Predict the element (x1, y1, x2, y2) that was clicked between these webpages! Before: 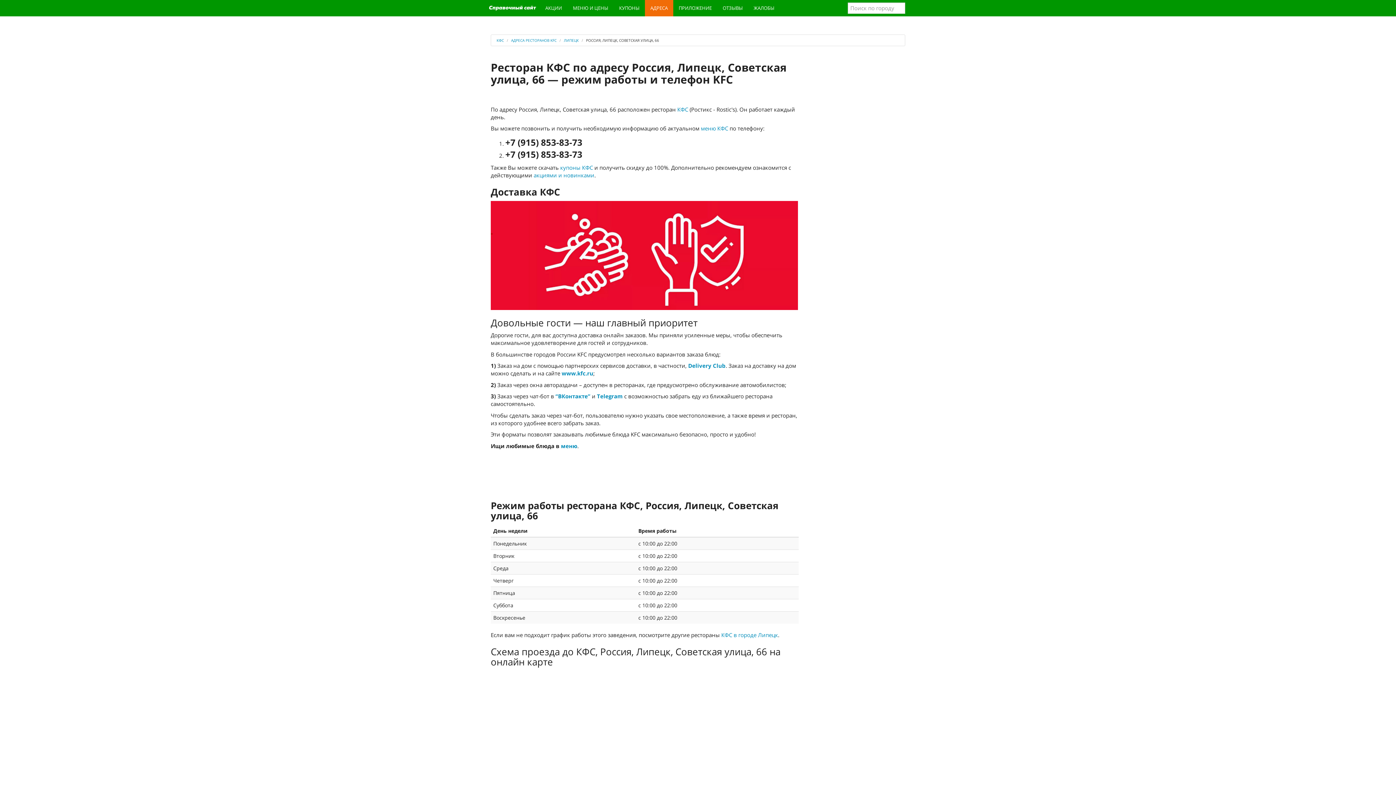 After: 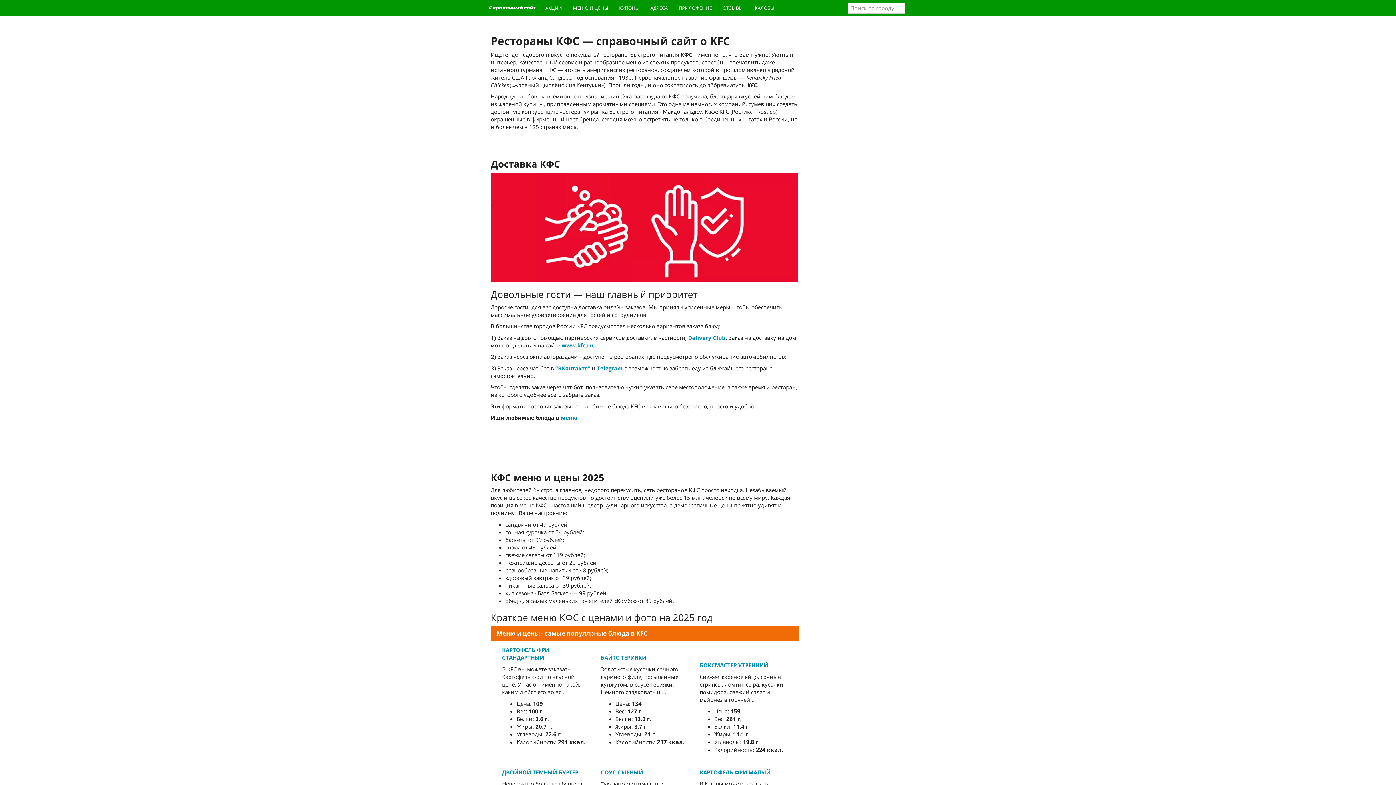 Action: bbox: (485, 0, 540, 16)